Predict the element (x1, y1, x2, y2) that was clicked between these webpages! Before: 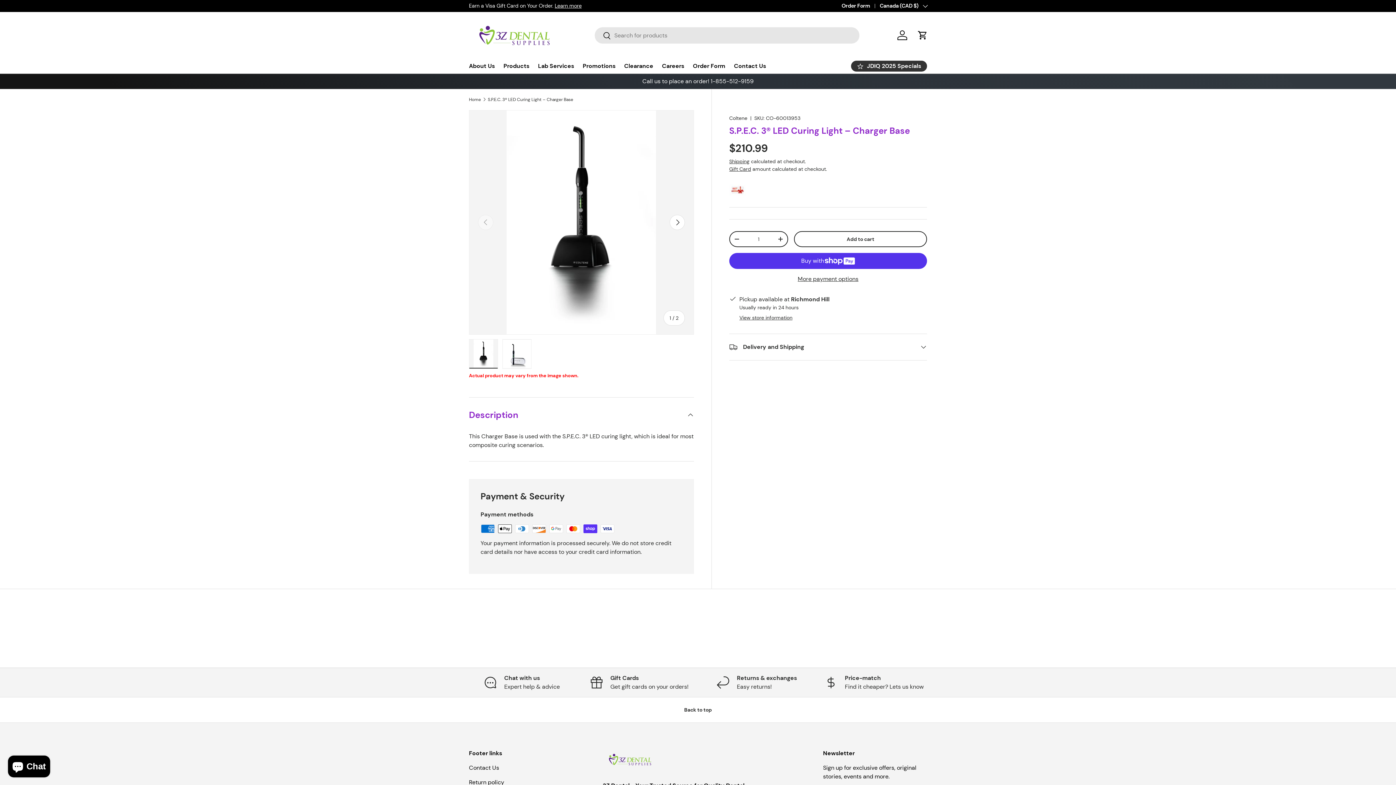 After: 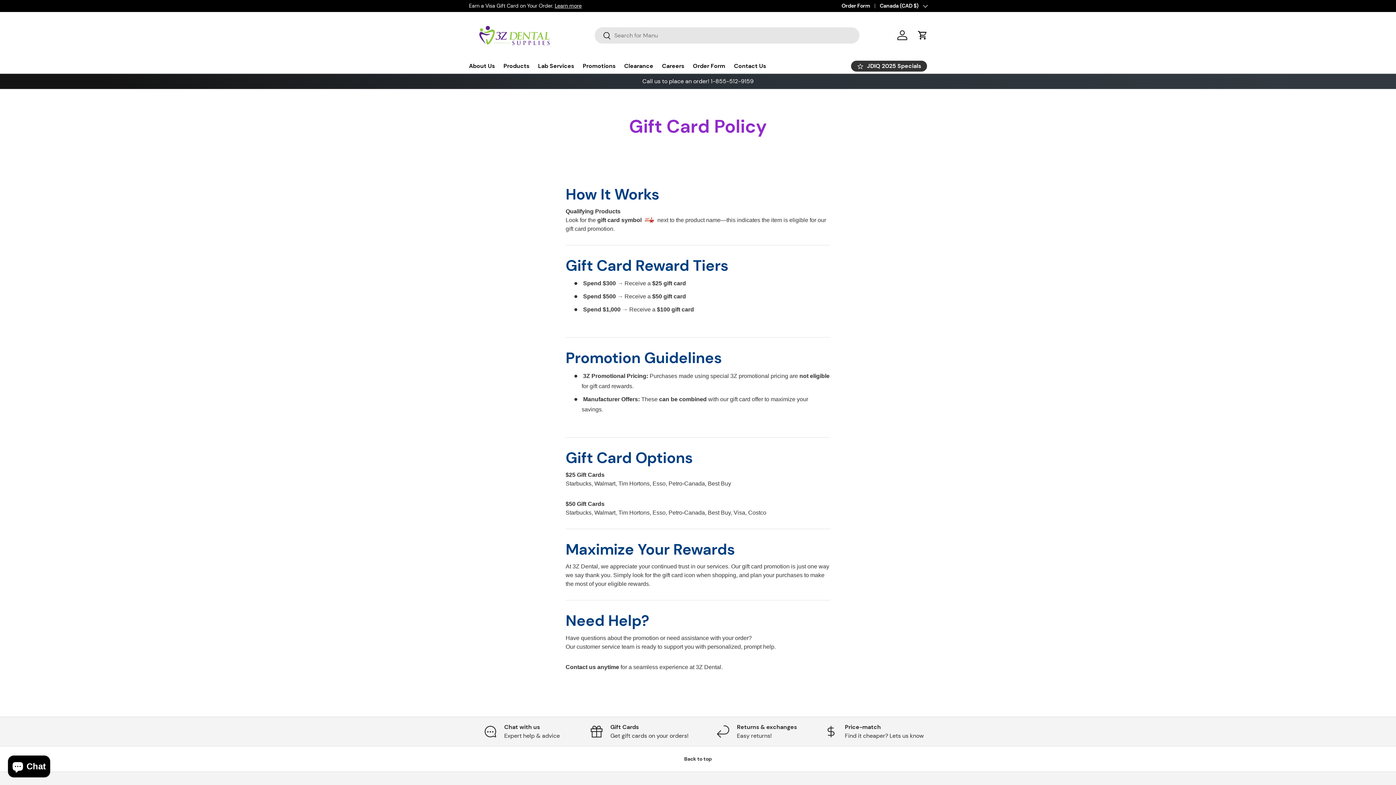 Action: bbox: (729, 184, 746, 192)